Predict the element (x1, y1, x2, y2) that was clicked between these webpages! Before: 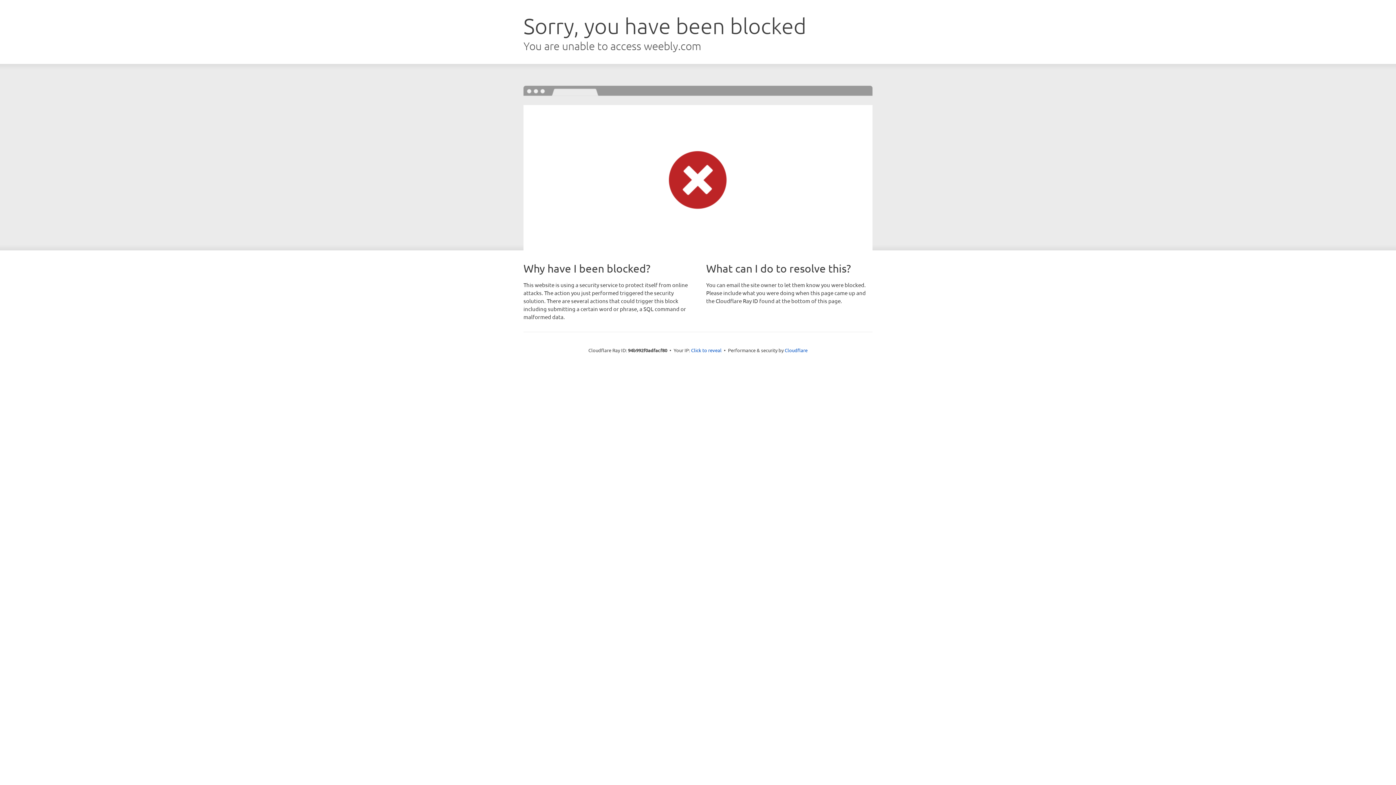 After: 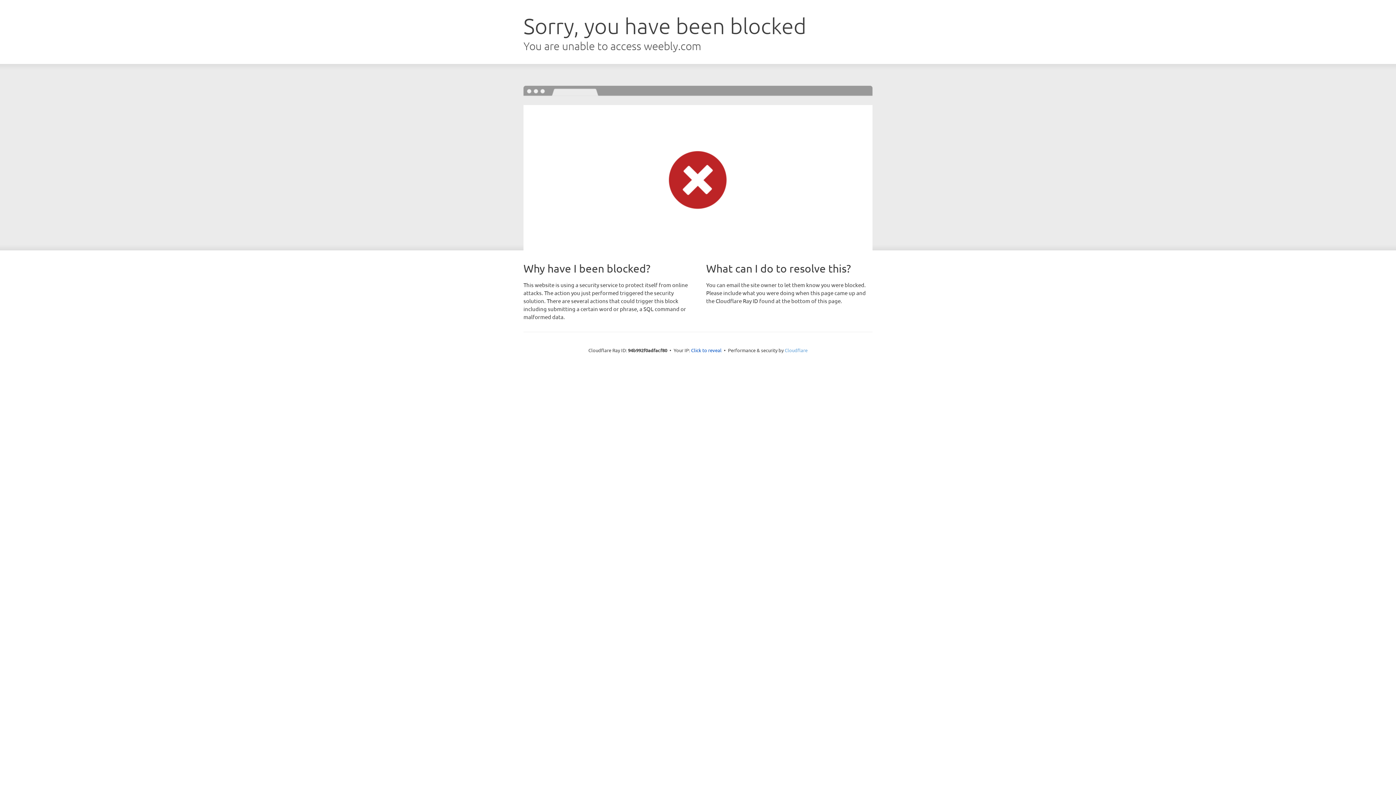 Action: label: Cloudflare bbox: (784, 347, 807, 353)